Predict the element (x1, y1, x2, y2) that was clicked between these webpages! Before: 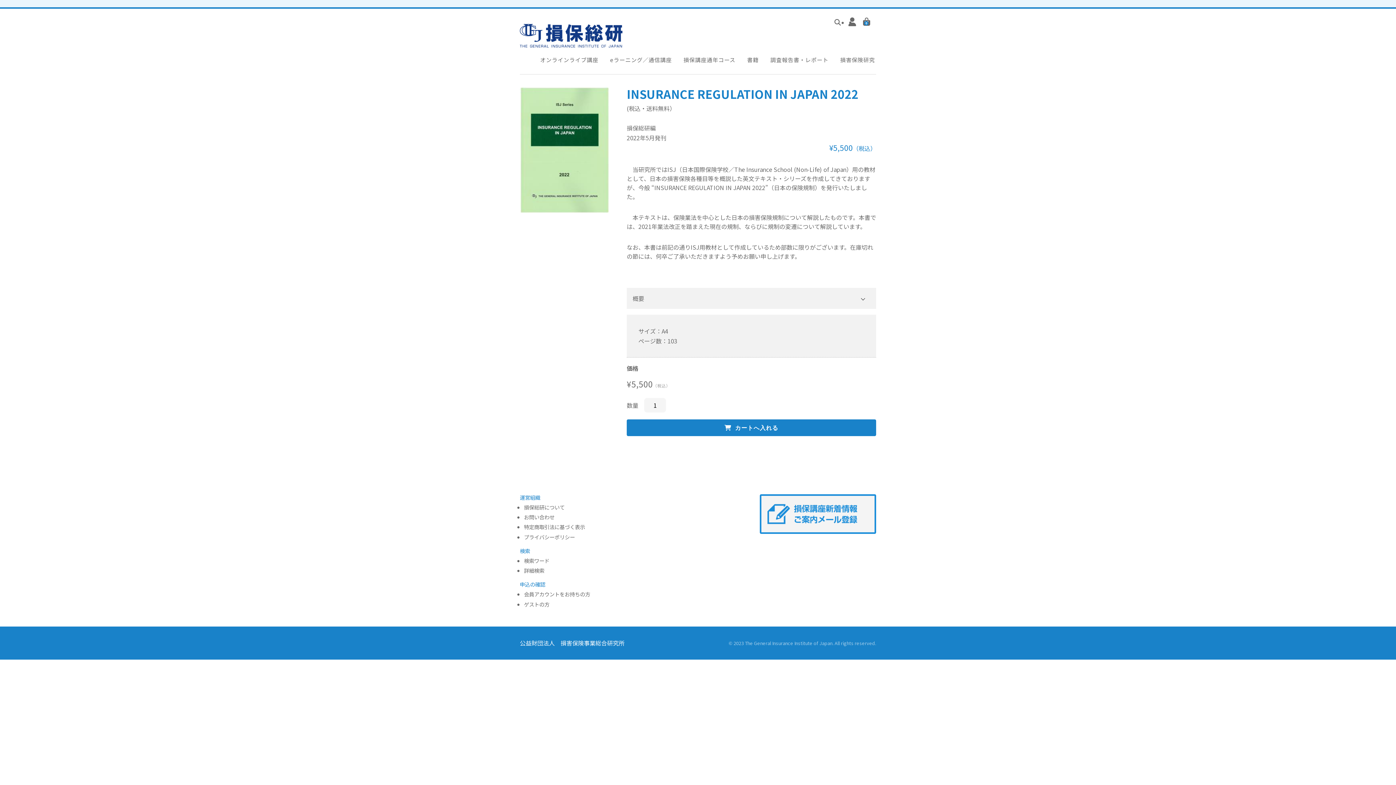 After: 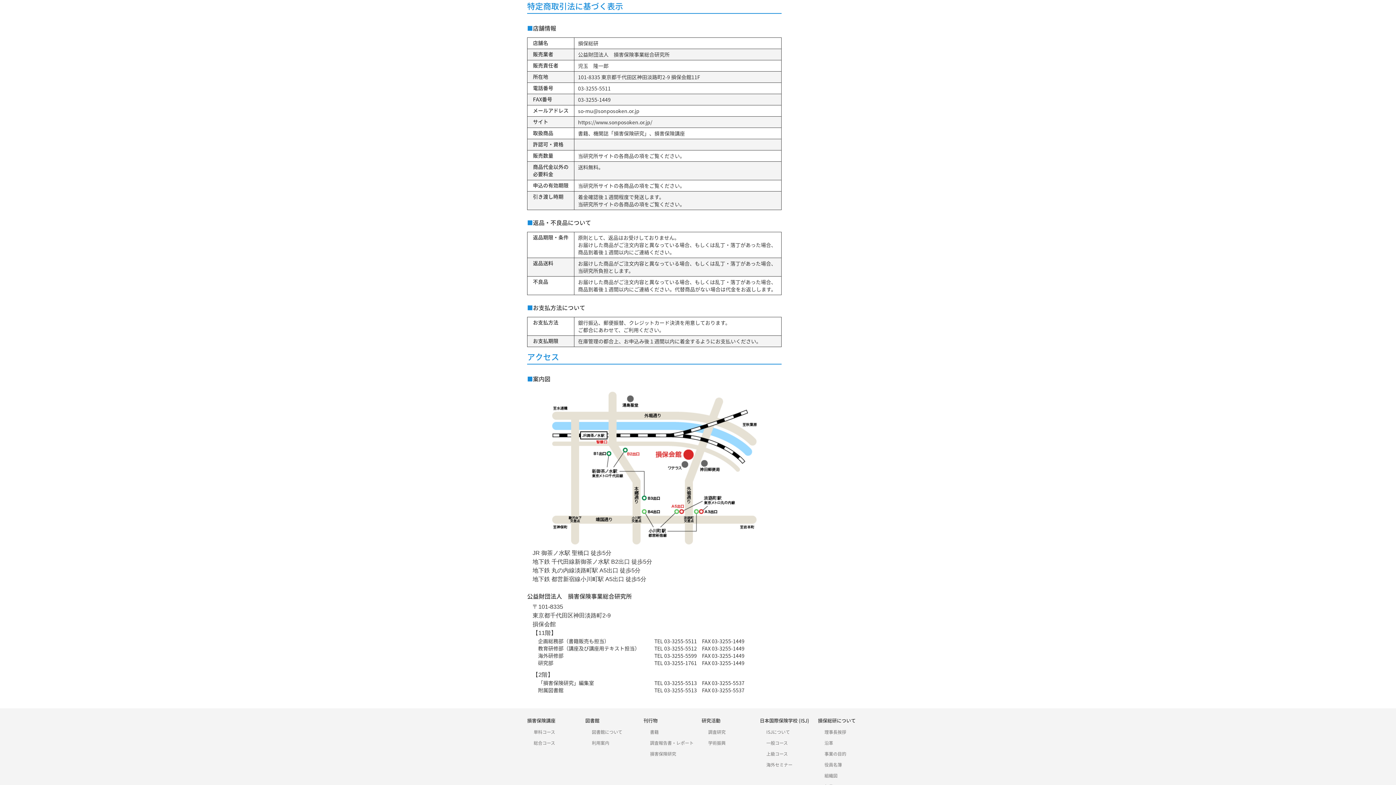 Action: label: 特定商取引法に基づく表示 bbox: (524, 524, 585, 532)